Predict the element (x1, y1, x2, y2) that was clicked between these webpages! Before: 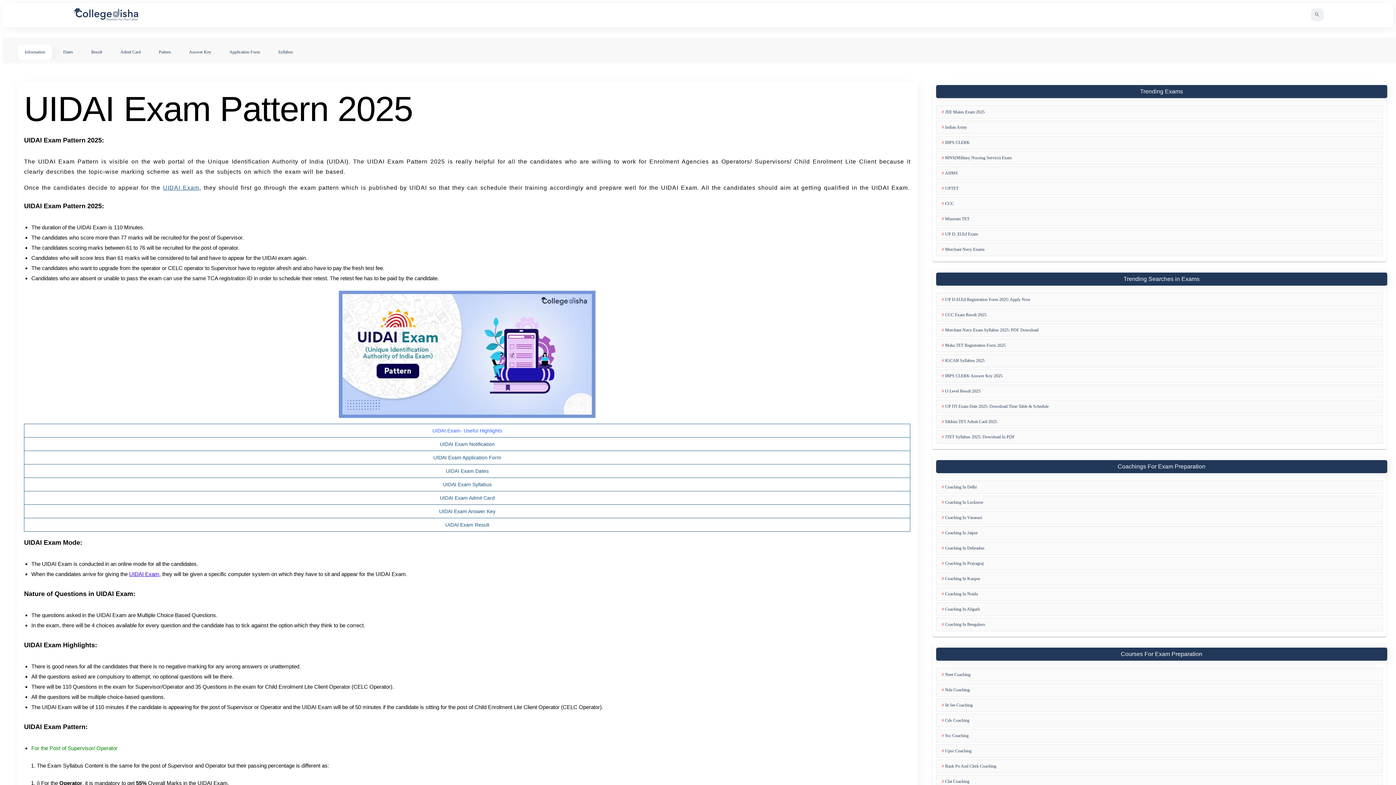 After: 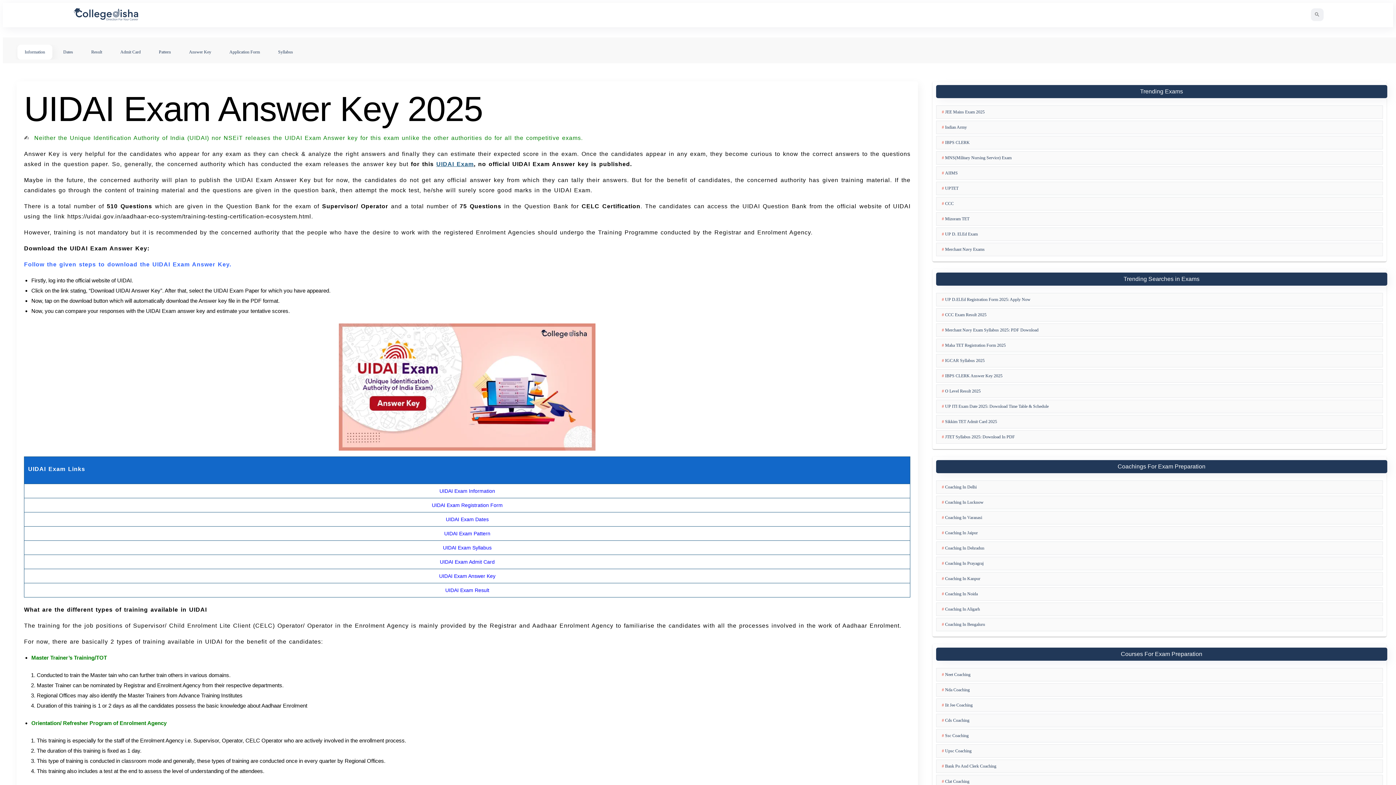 Action: label: UIDAI Exam Answer Key bbox: (439, 508, 495, 514)